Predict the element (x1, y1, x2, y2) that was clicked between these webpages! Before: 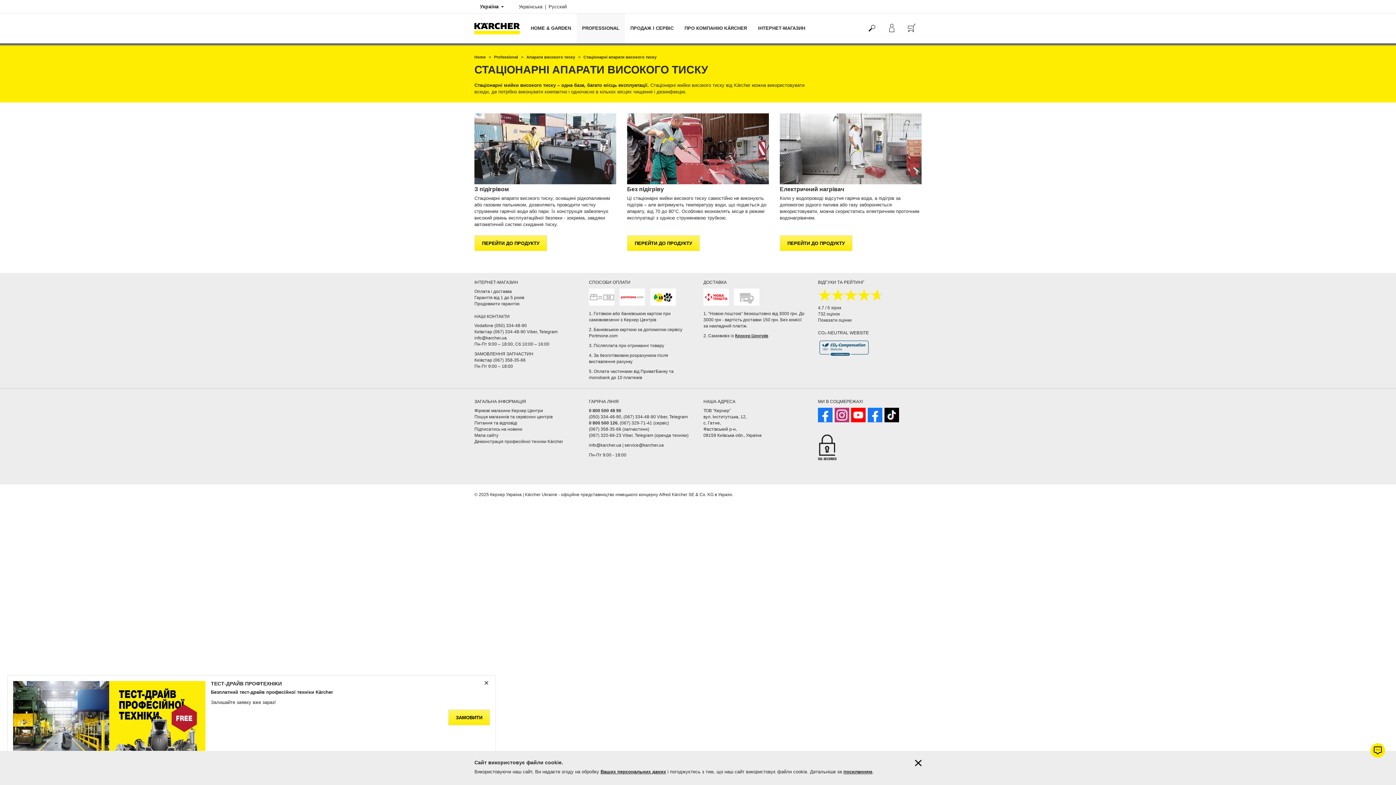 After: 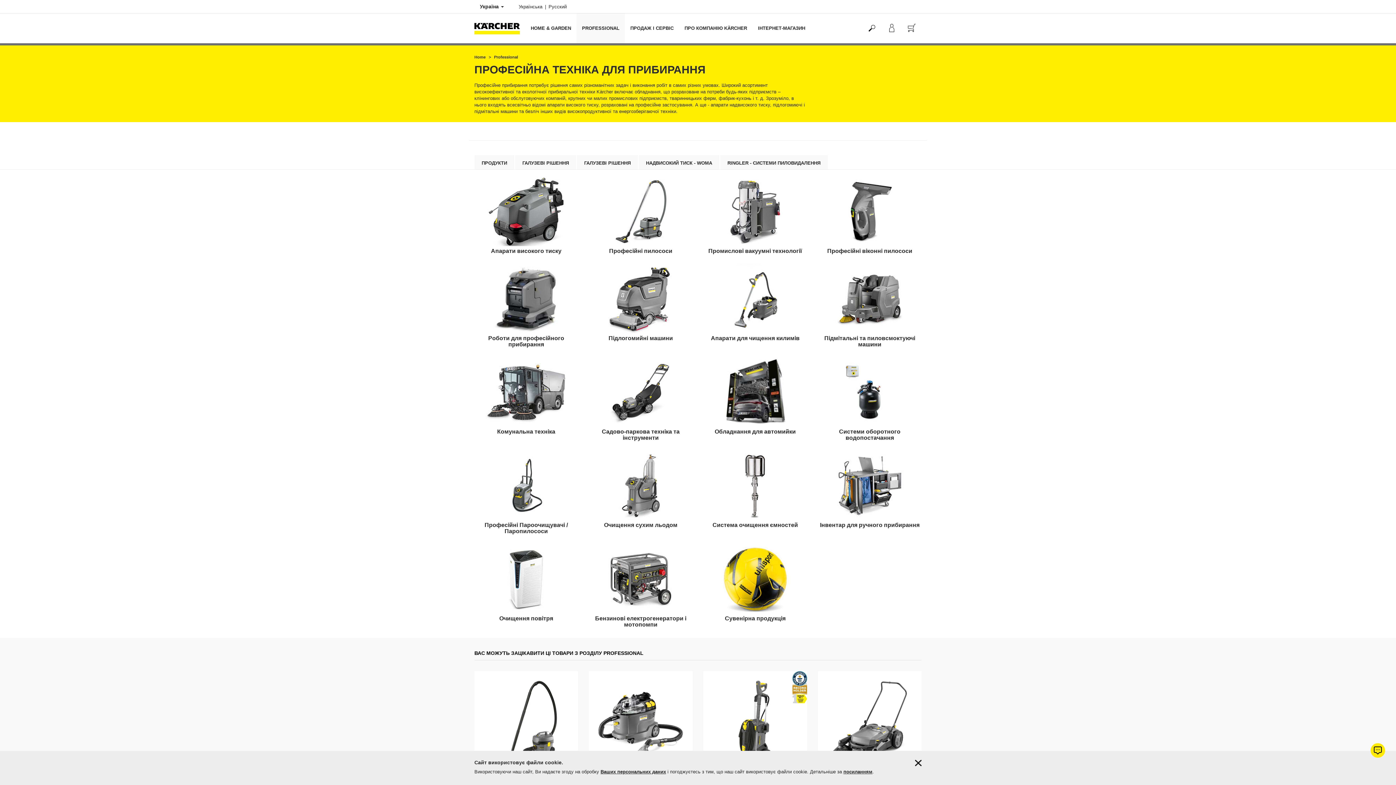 Action: bbox: (494, 54, 519, 59) label: Professional 